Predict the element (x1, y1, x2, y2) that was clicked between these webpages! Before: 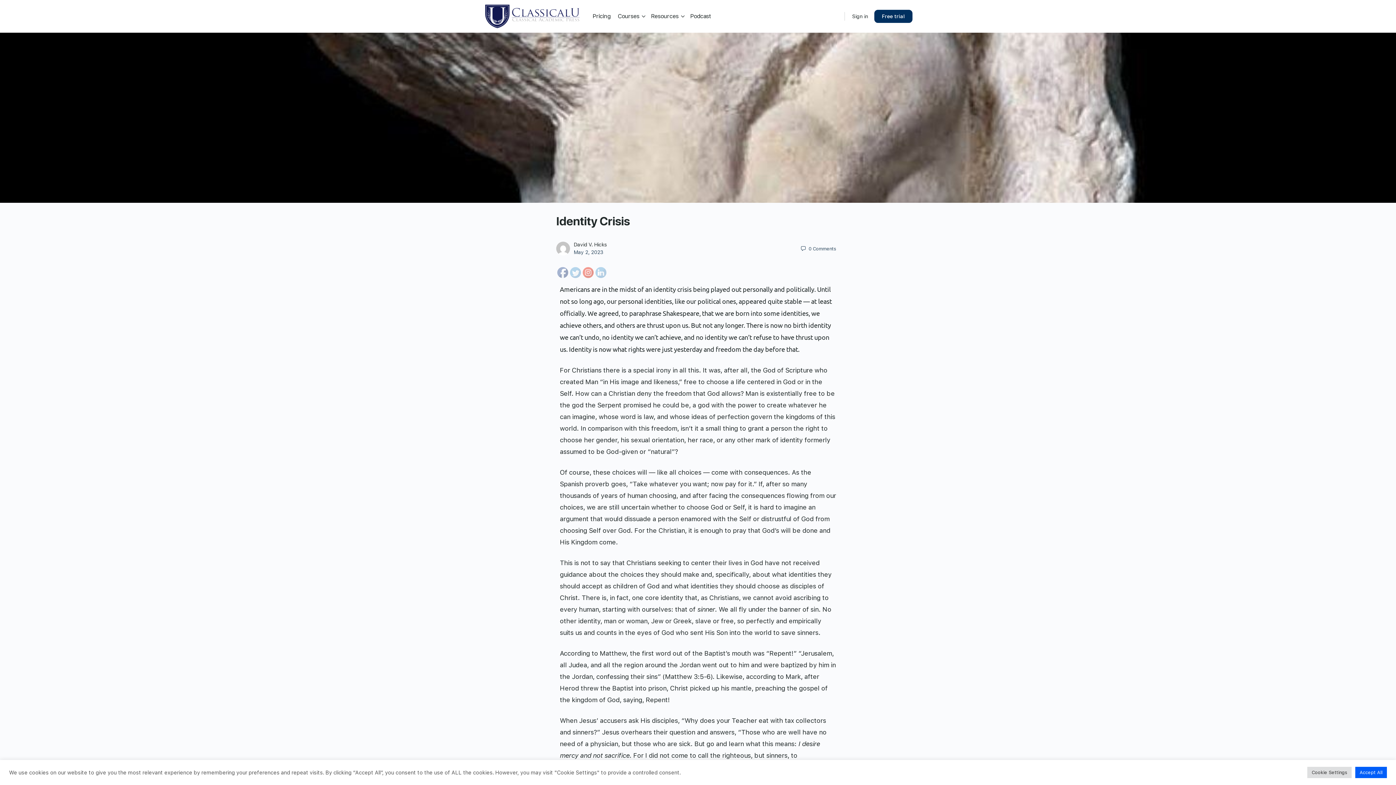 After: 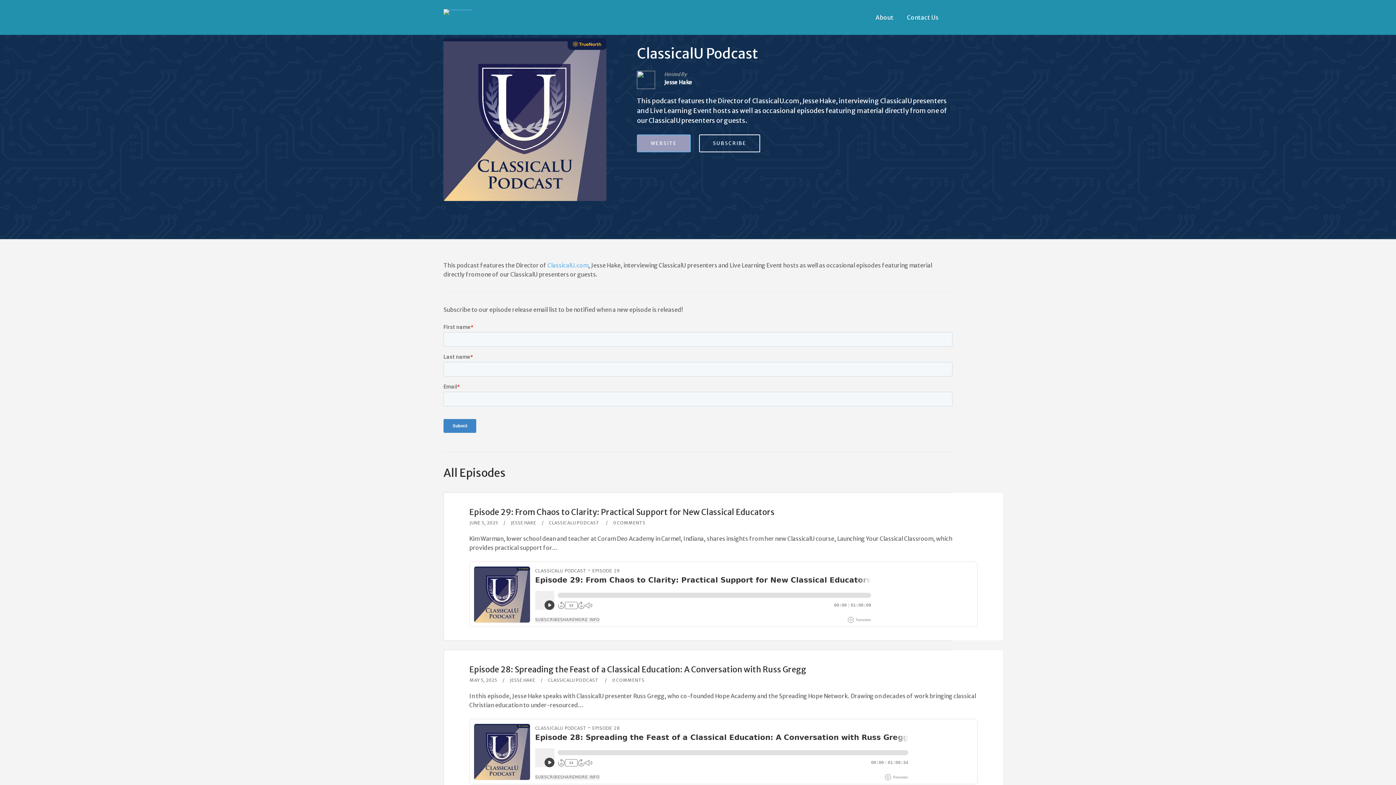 Action: bbox: (690, 0, 711, 32) label: Podcast